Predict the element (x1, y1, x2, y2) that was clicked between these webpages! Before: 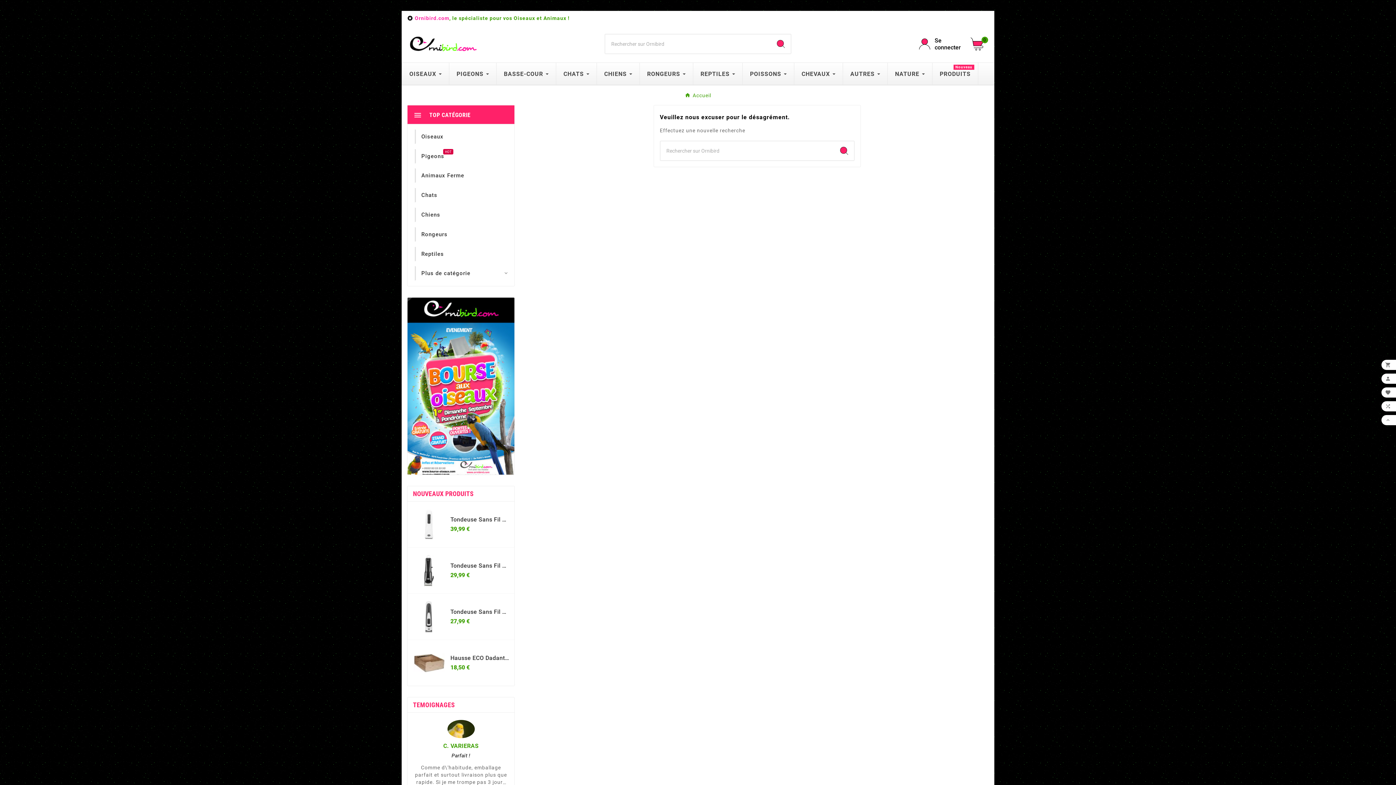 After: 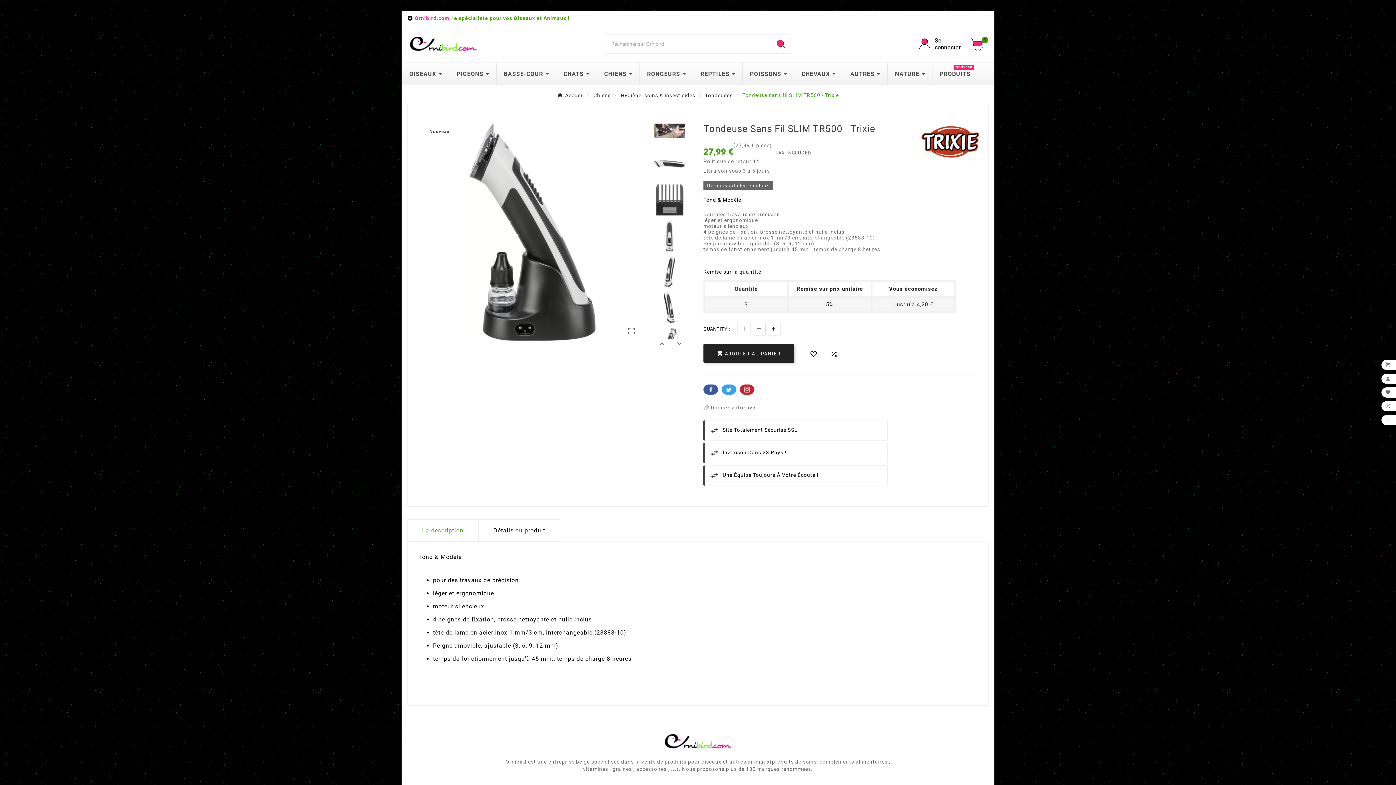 Action: bbox: (413, 601, 445, 632)